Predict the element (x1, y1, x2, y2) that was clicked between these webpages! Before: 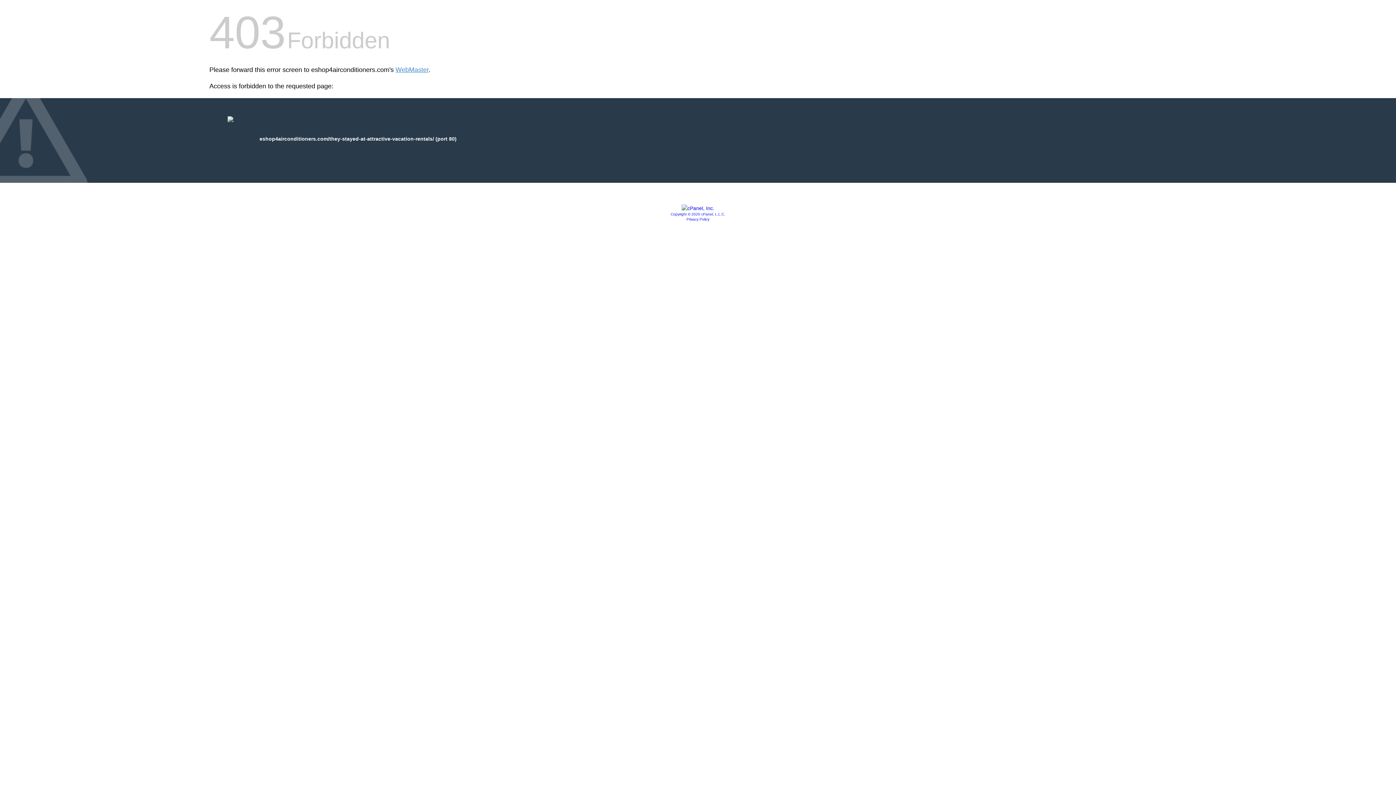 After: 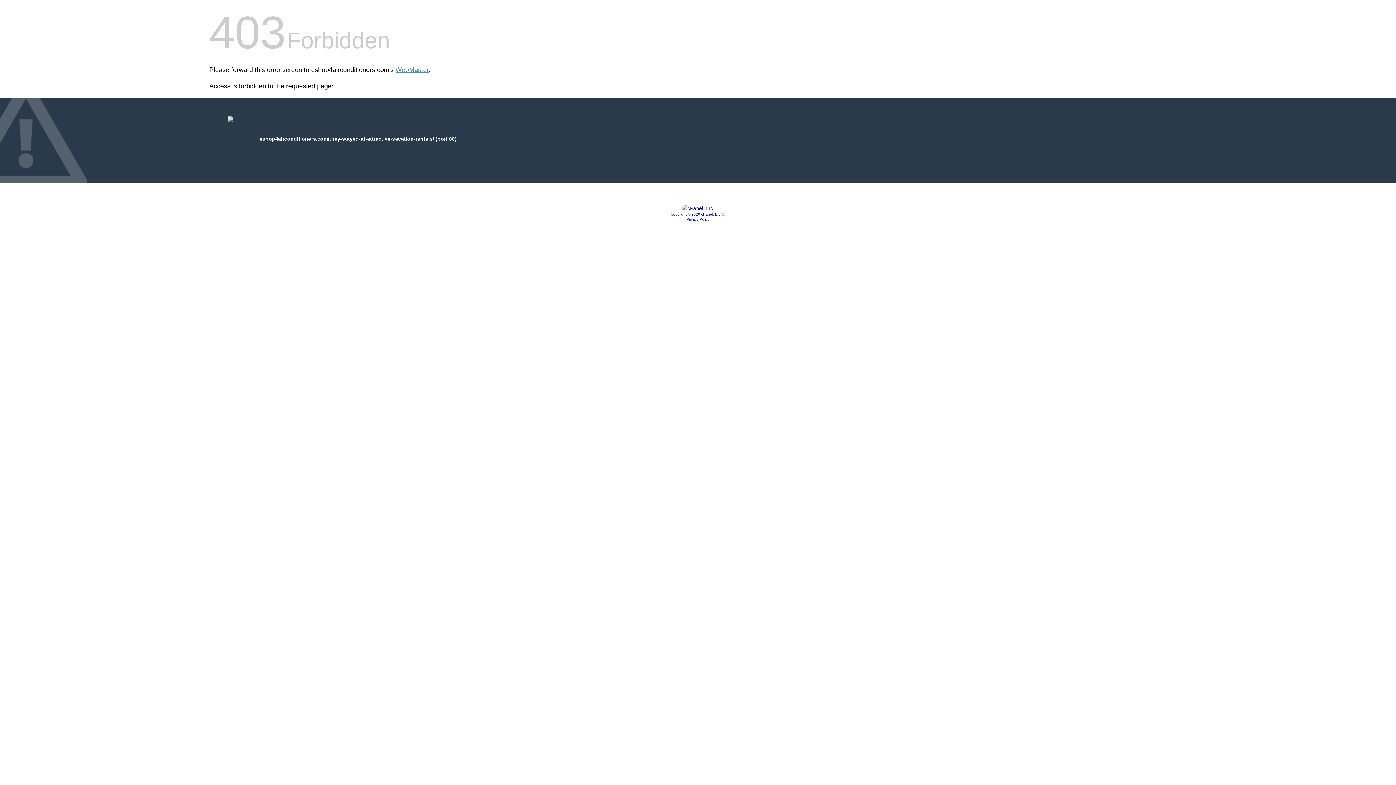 Action: label: Copyright © 2020 cPanel, L.L.C. bbox: (670, 212, 725, 216)